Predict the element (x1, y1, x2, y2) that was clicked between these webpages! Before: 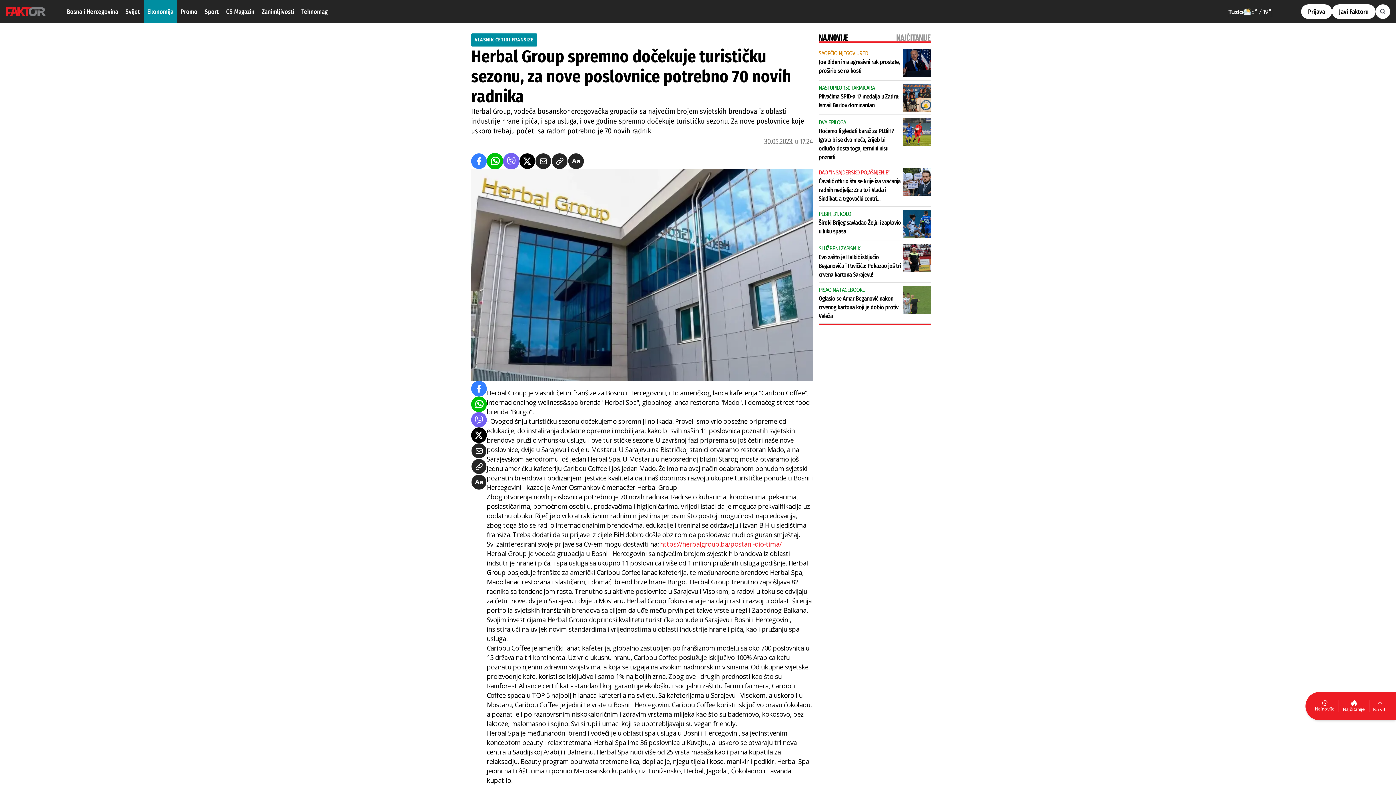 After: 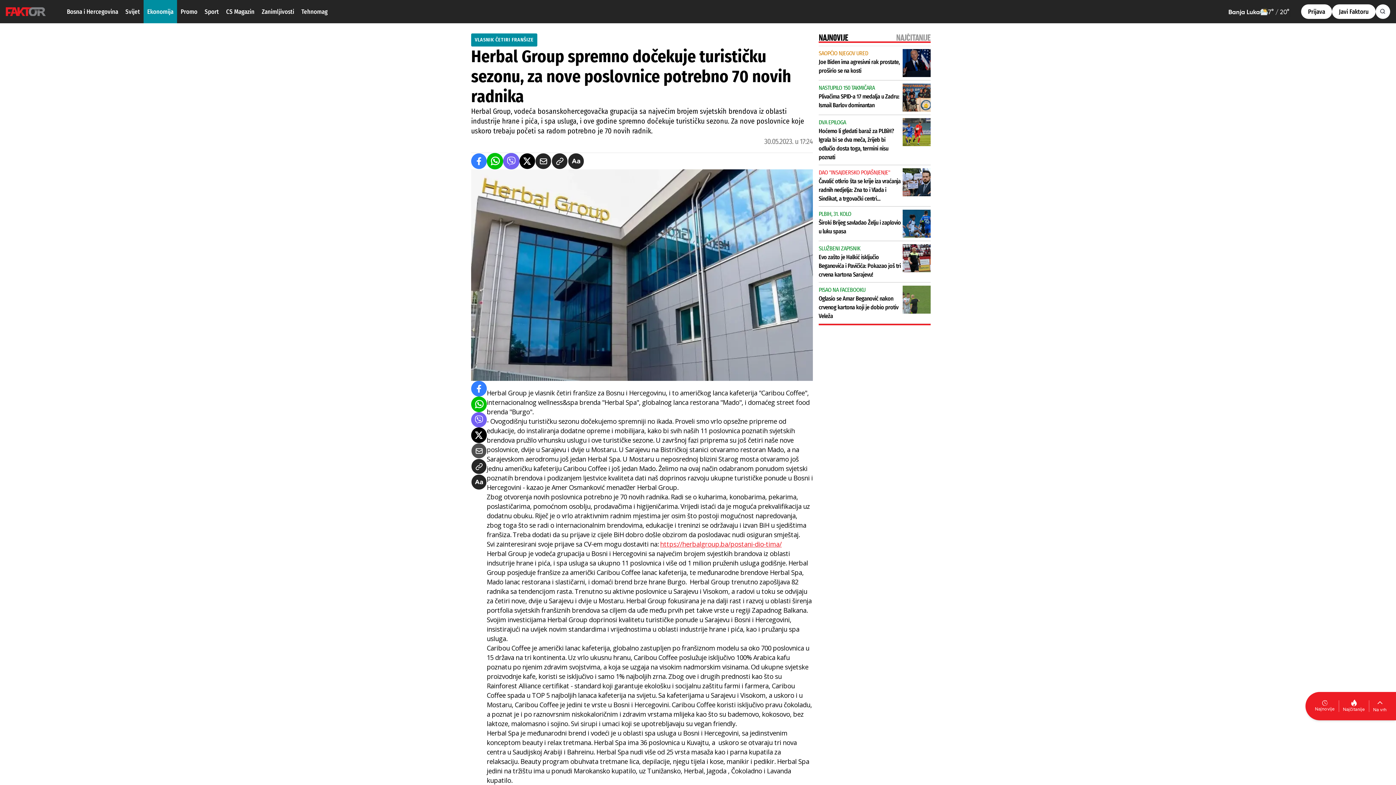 Action: label: email bbox: (471, 443, 486, 459)